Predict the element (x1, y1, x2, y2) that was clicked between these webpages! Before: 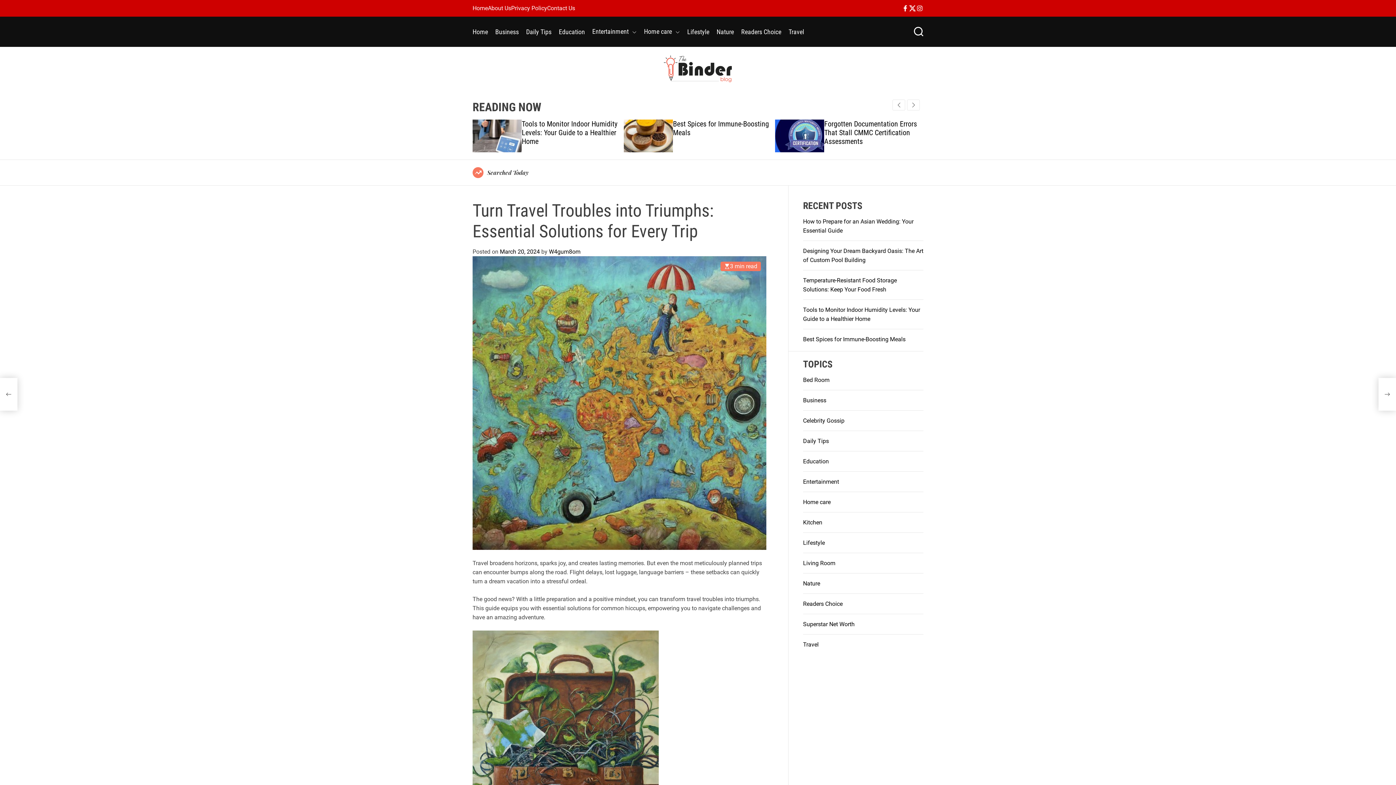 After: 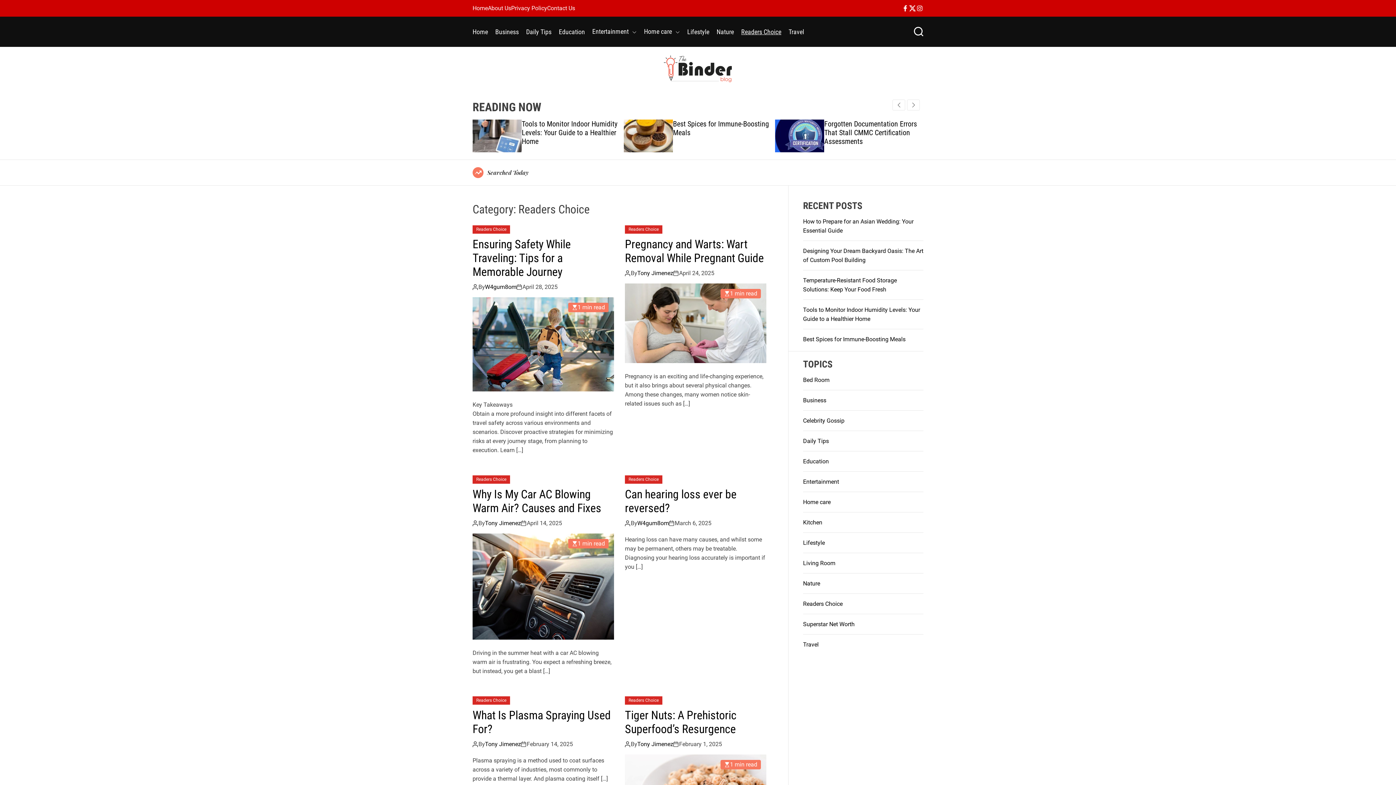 Action: bbox: (741, 24, 781, 39) label: Readers Choice